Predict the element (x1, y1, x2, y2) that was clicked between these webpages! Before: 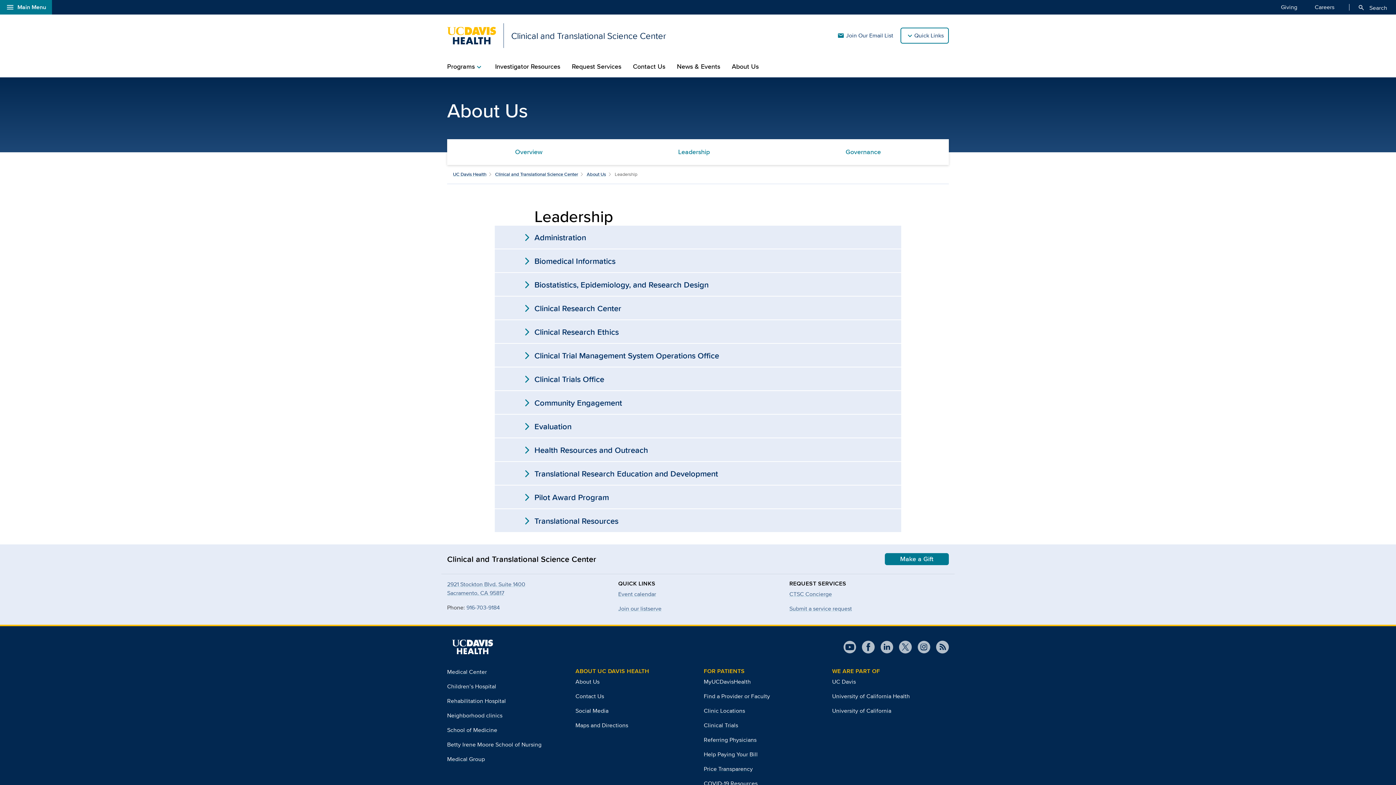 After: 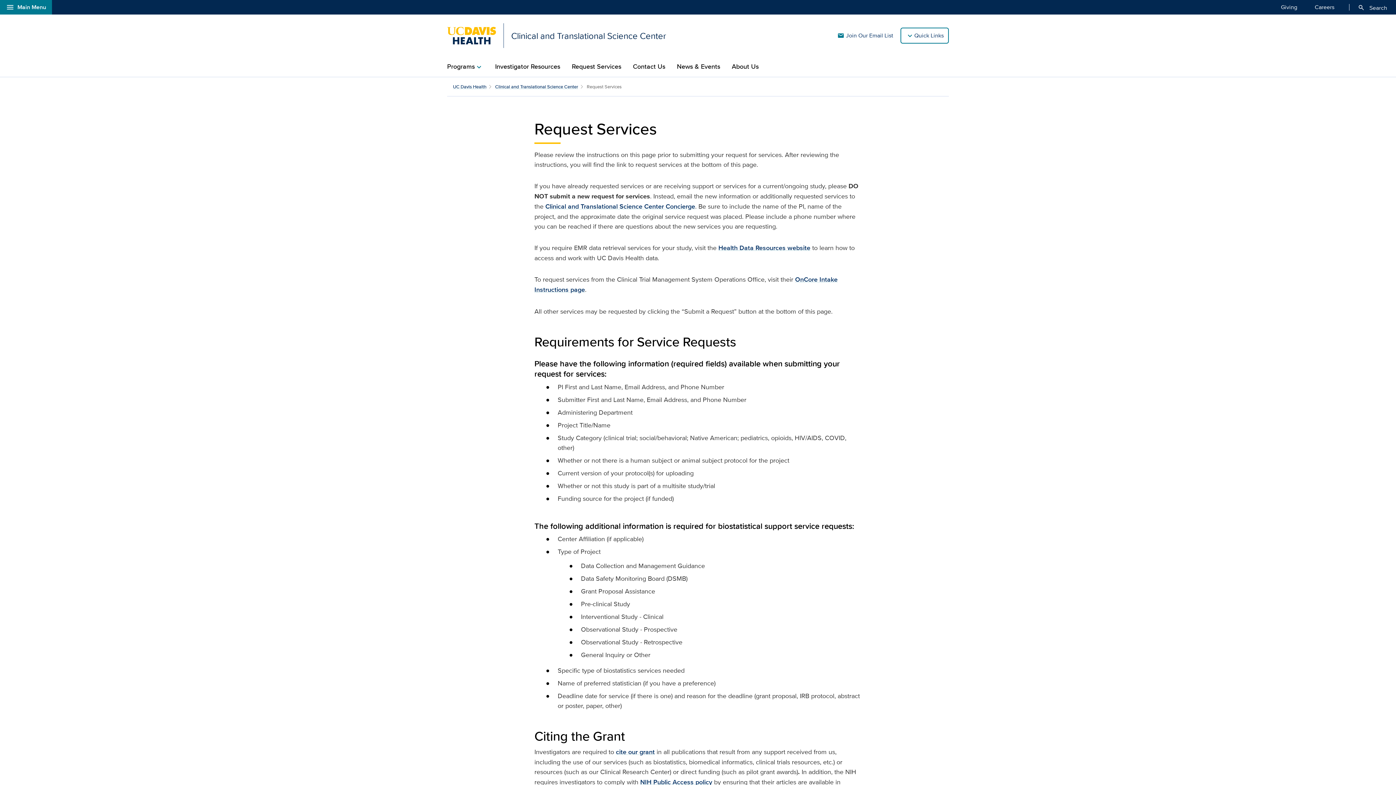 Action: bbox: (789, 604, 852, 613) label: Submit a service request